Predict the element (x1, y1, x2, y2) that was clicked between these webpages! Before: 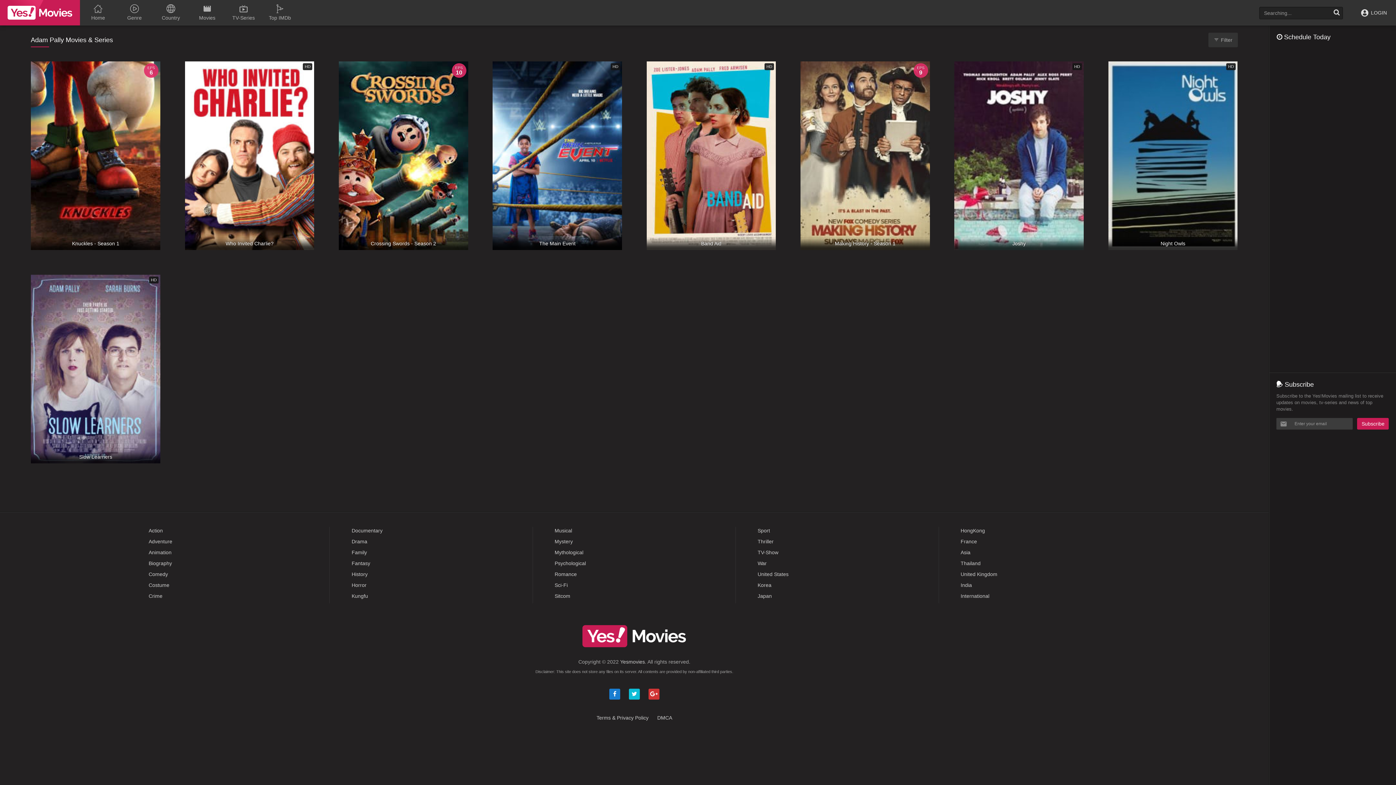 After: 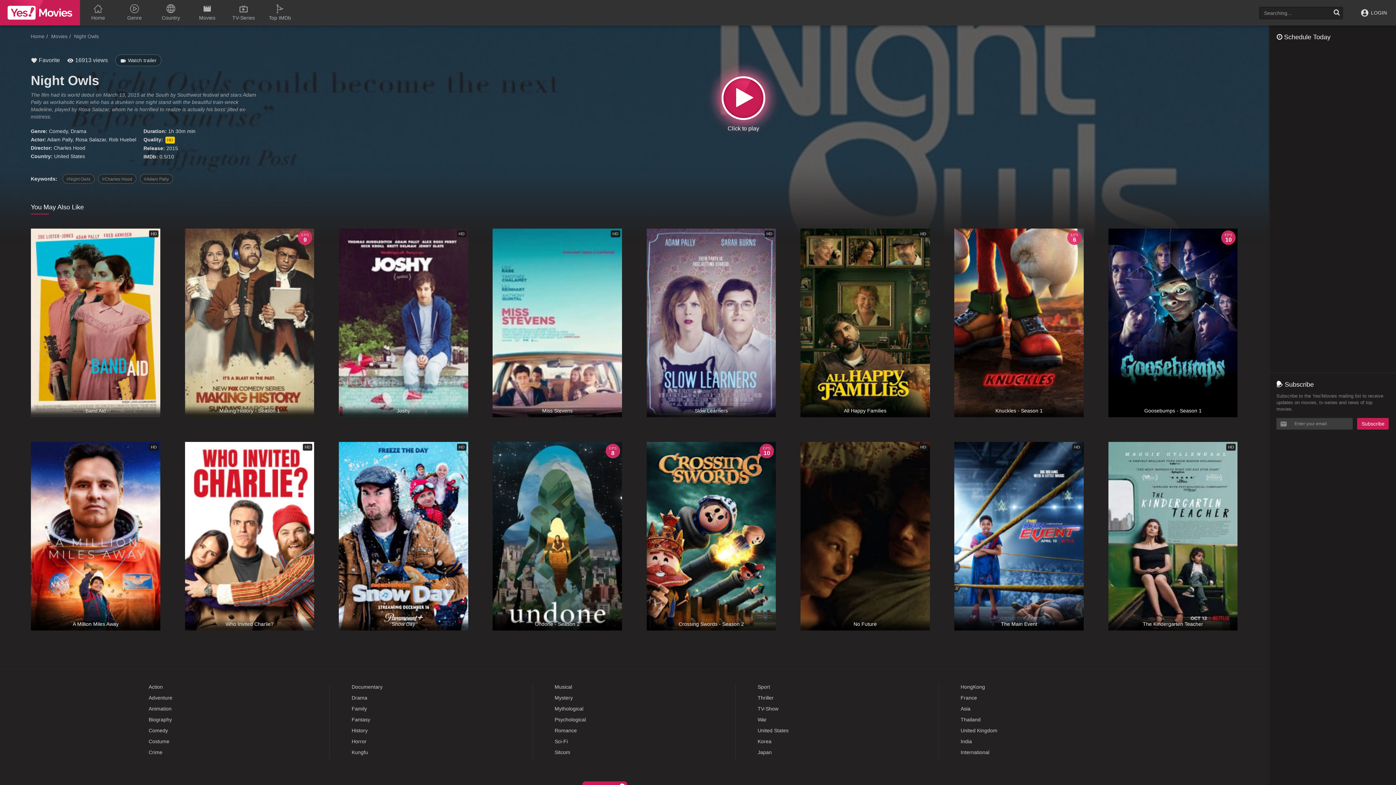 Action: label: HD
Night Owls bbox: (1108, 61, 1237, 250)